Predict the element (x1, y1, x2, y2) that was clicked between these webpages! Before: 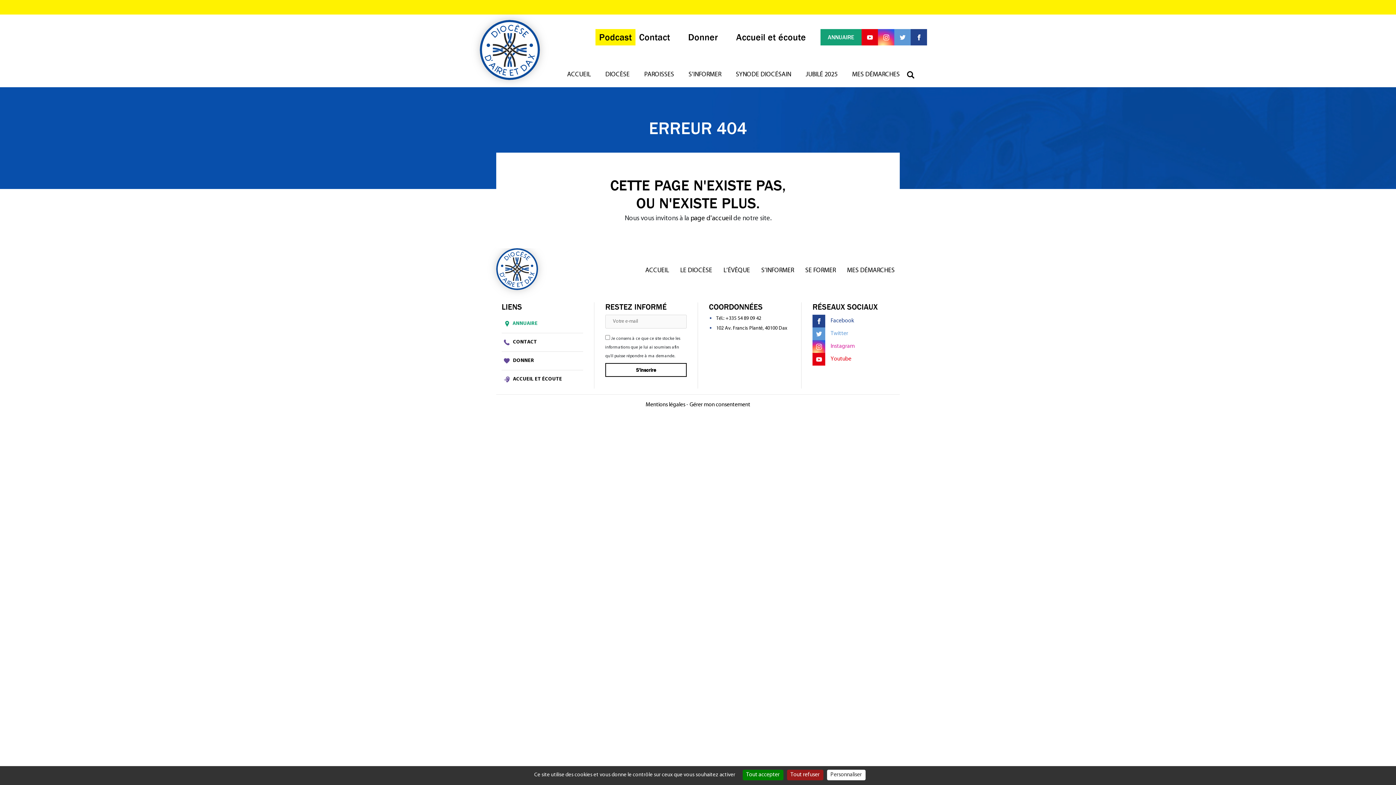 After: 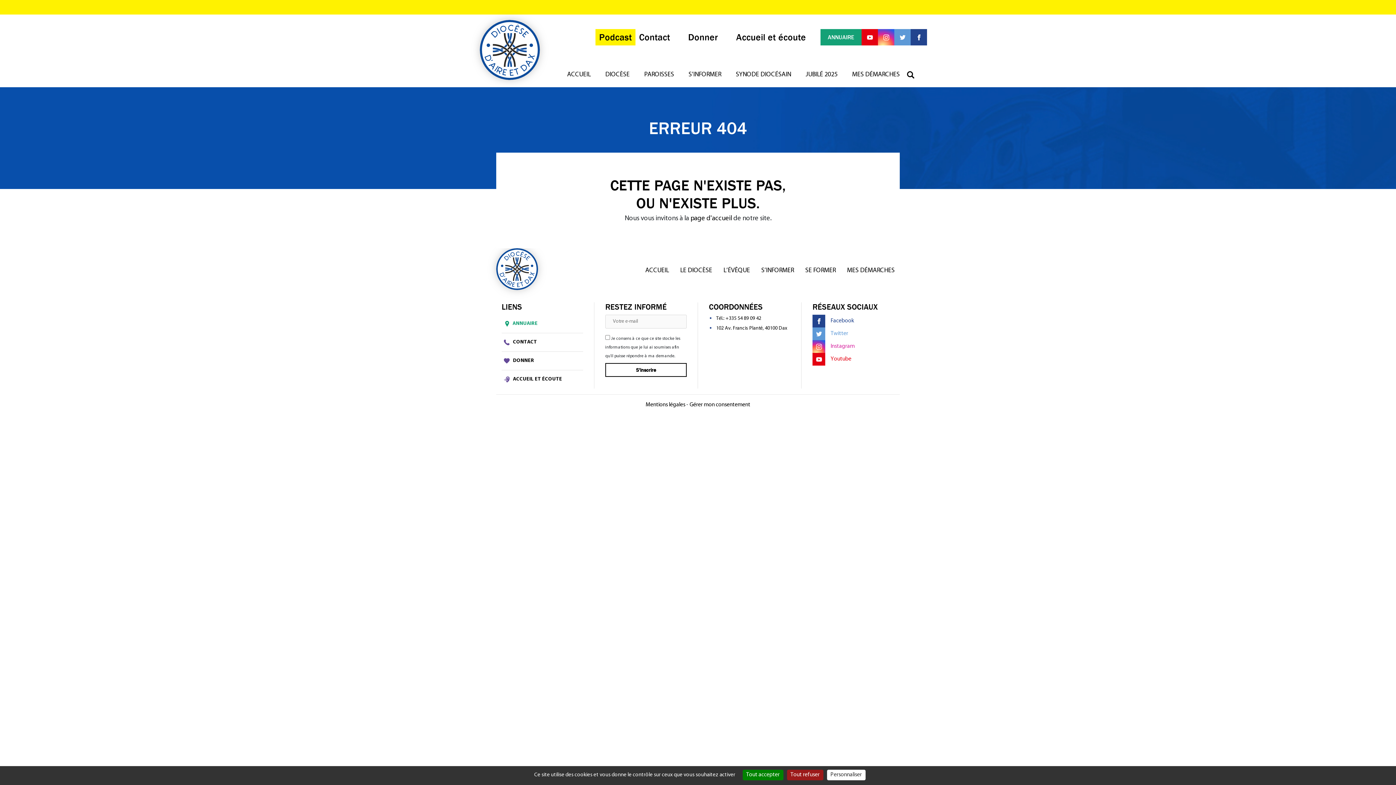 Action: bbox: (910, 29, 927, 45)